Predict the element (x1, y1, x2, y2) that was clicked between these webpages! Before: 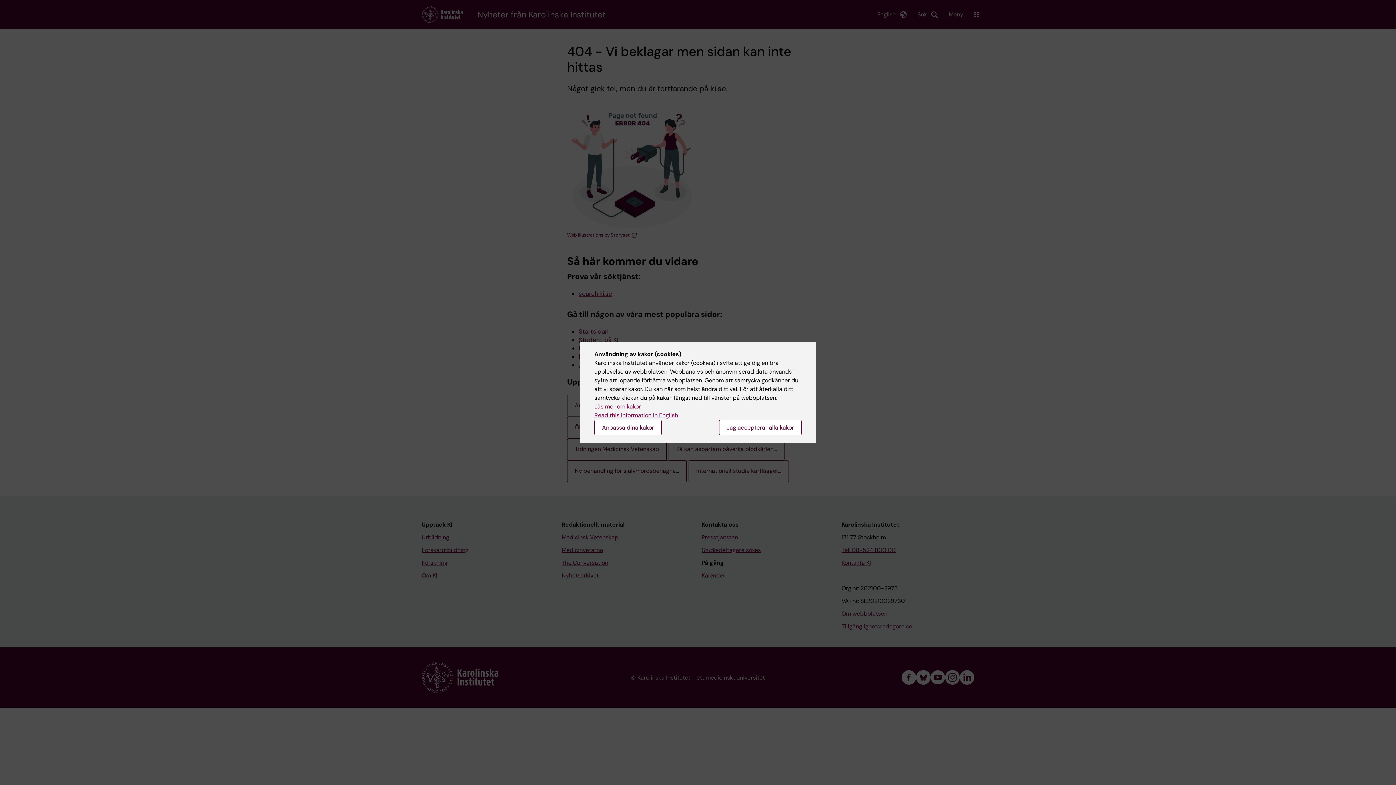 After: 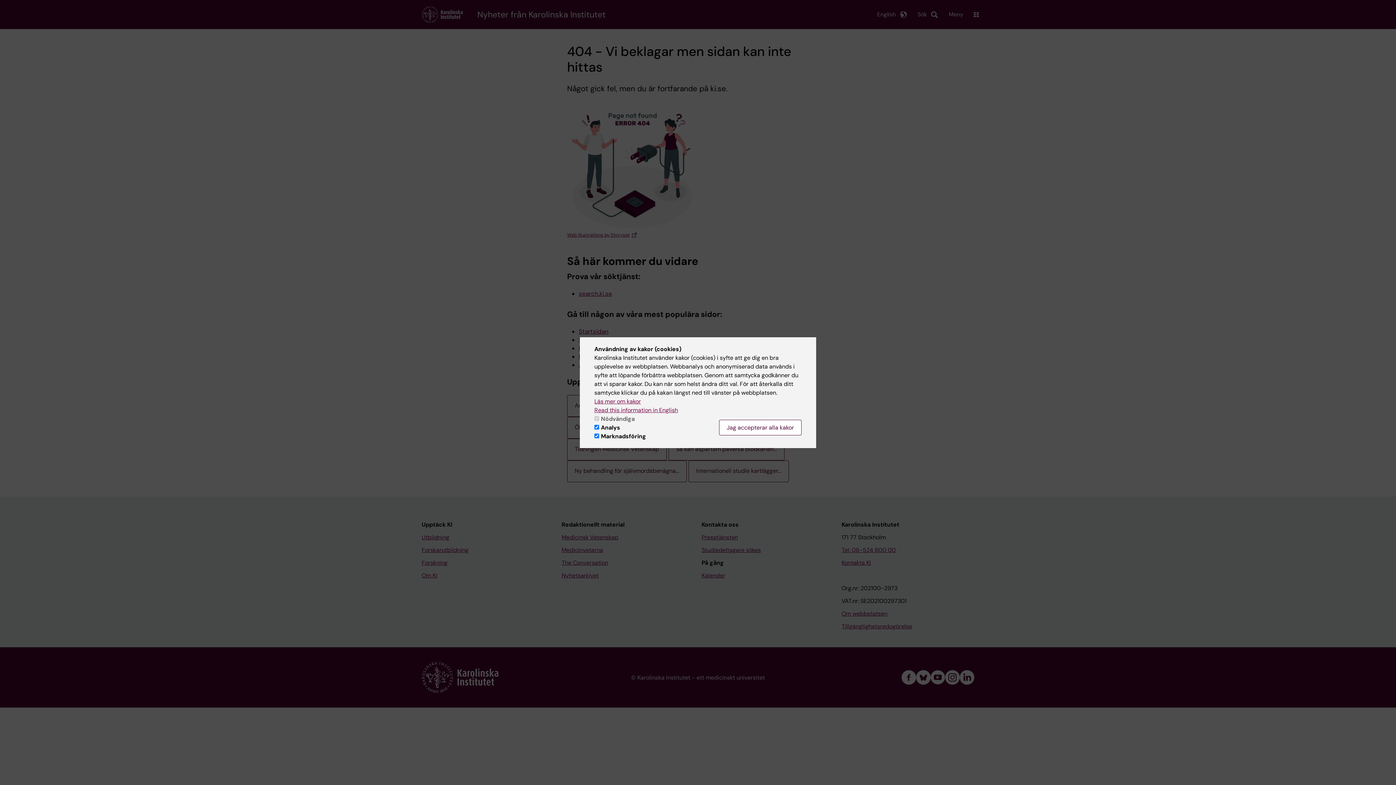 Action: label: Anpassa dina kakor bbox: (594, 420, 661, 435)